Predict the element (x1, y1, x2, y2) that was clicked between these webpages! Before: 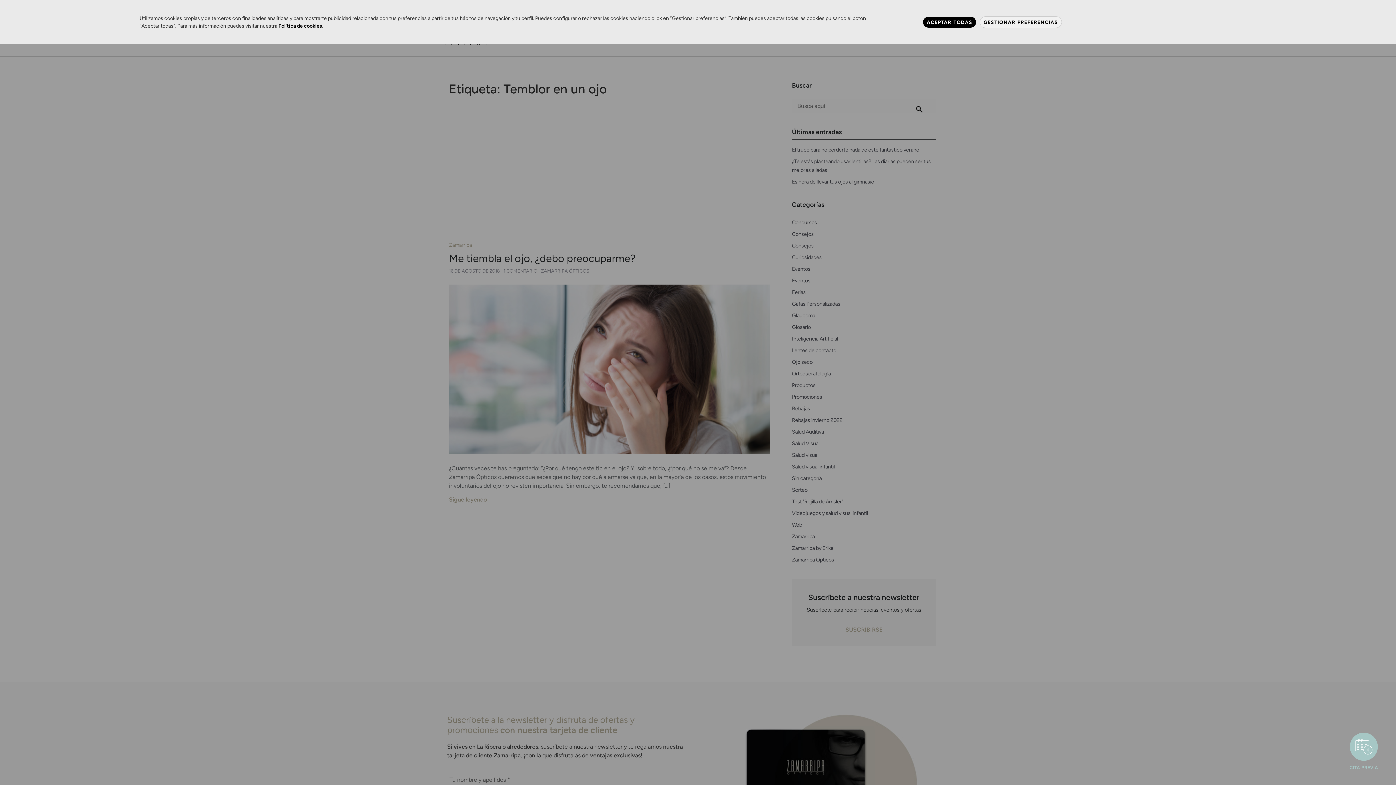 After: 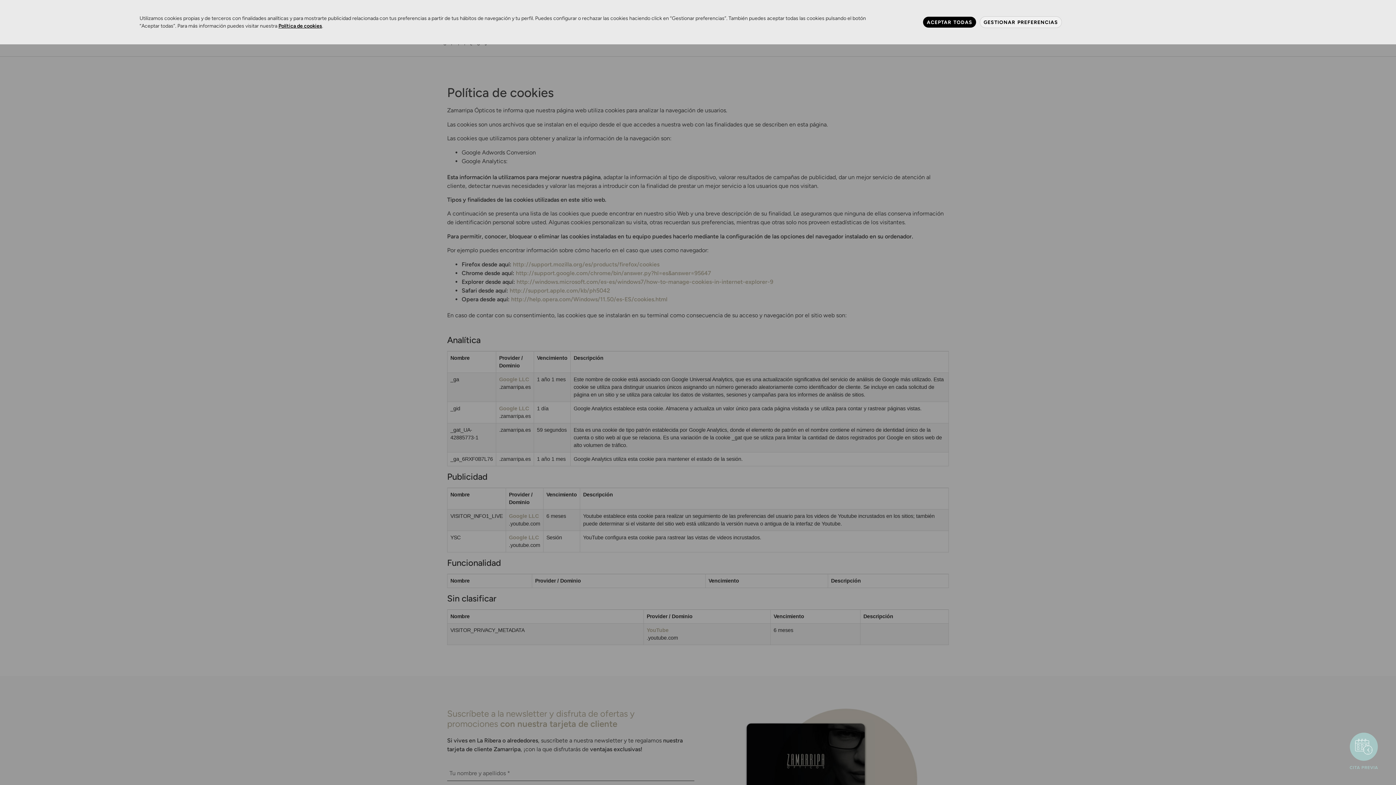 Action: label: Política de cookies bbox: (278, 22, 322, 29)